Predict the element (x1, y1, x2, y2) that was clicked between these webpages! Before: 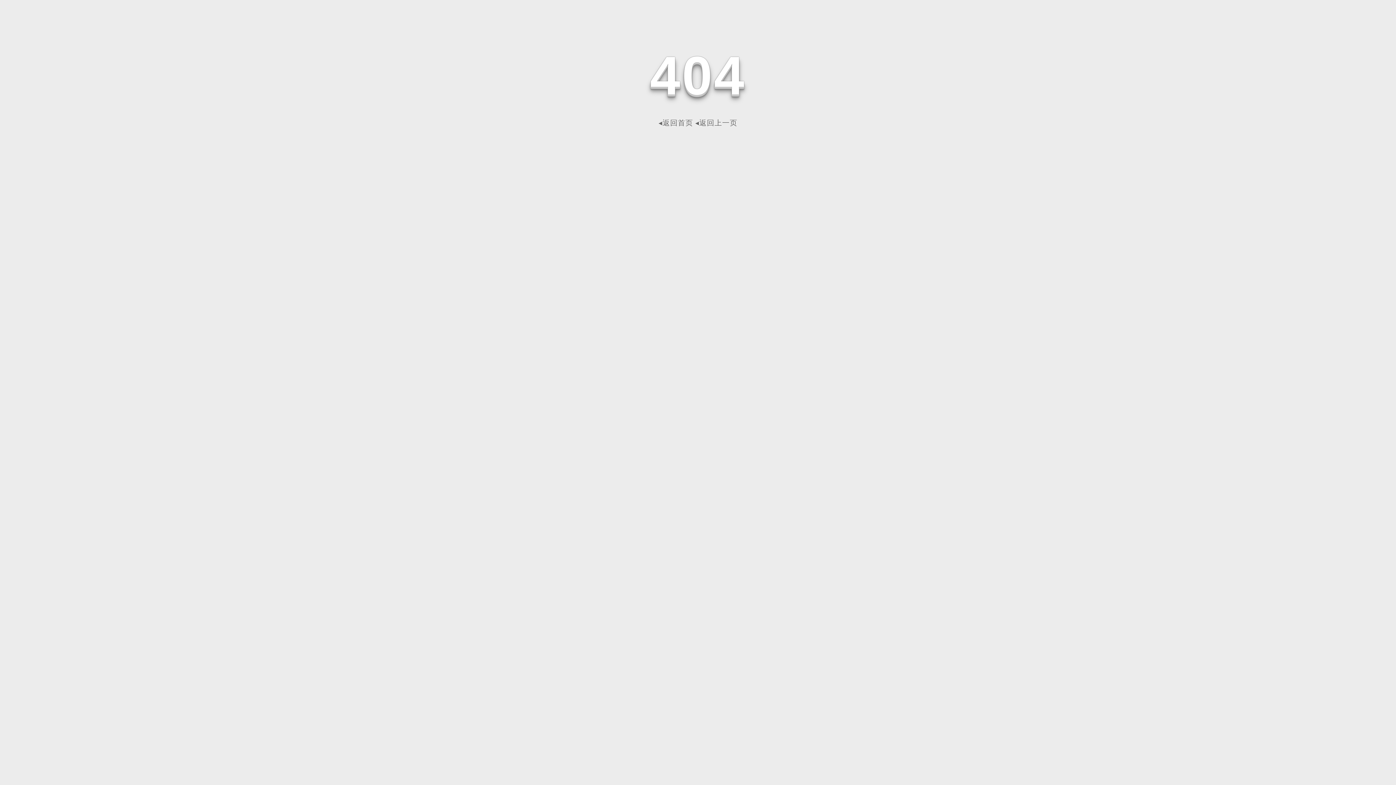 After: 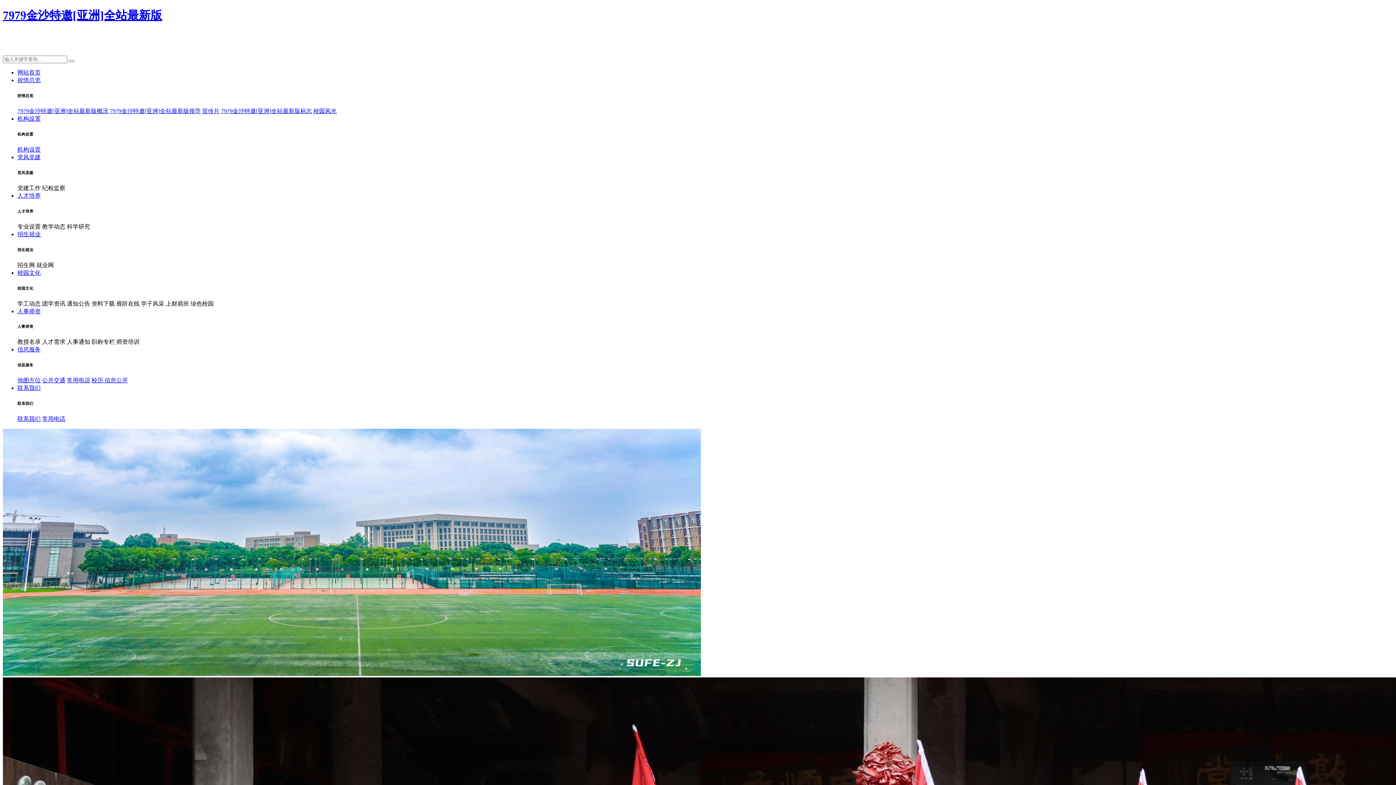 Action: bbox: (658, 118, 693, 126) label: ◂返回首页